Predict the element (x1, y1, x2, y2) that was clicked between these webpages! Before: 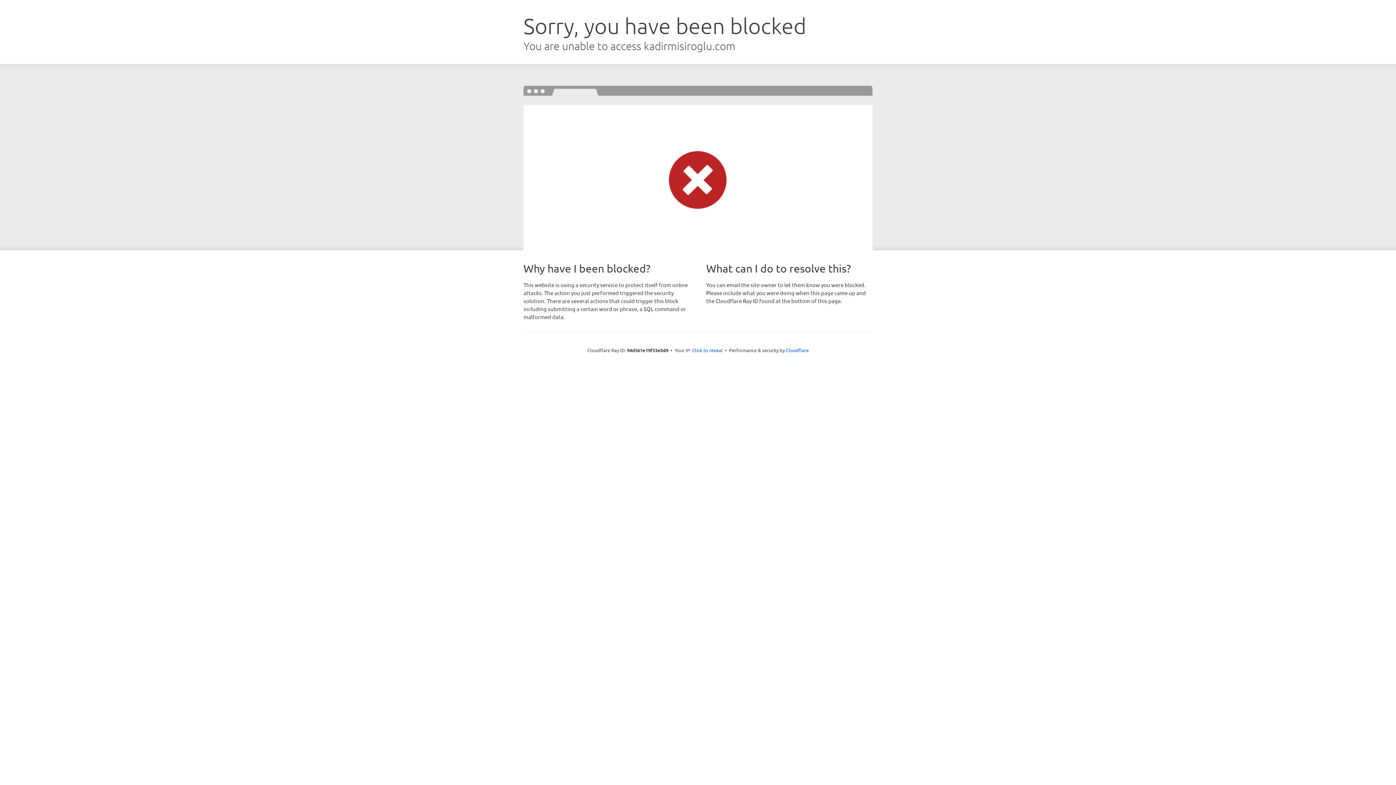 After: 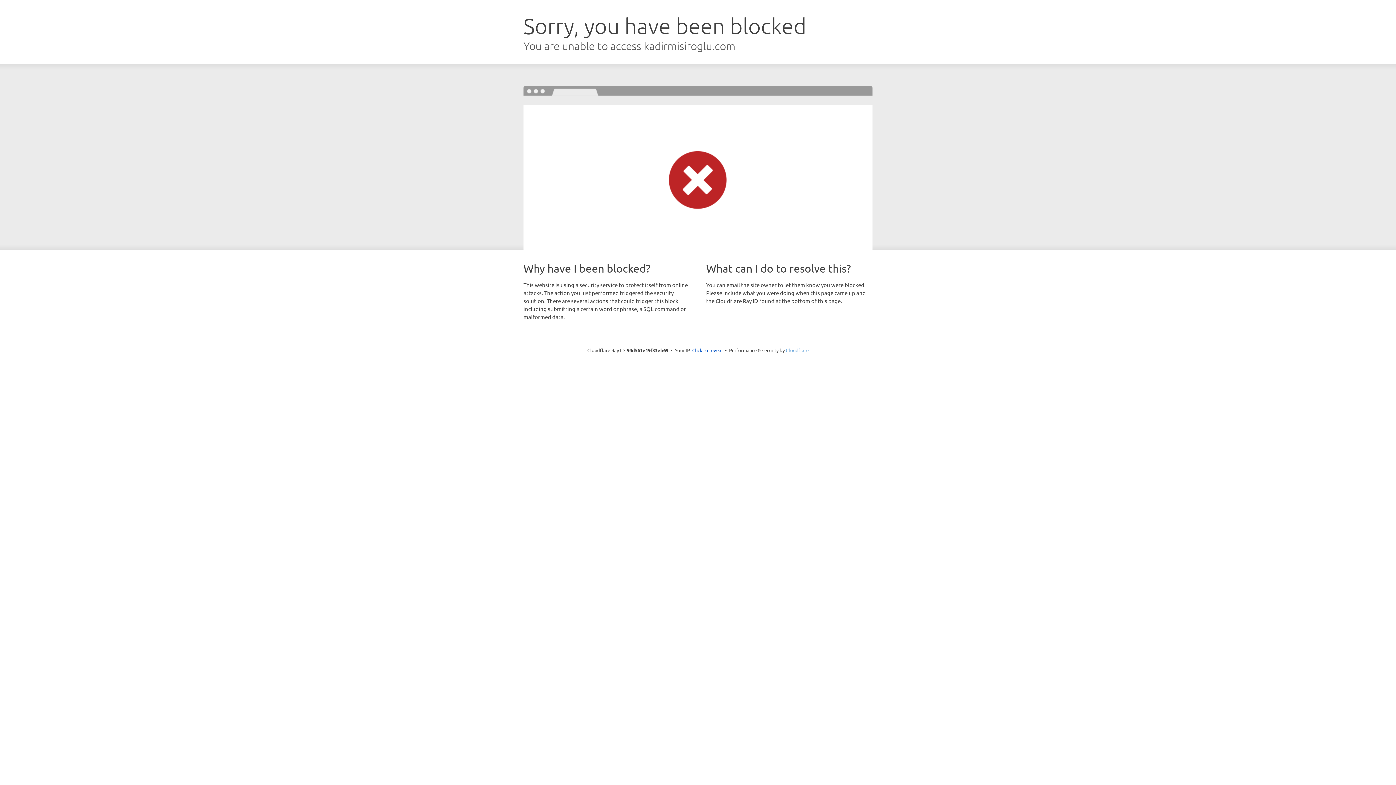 Action: bbox: (786, 347, 808, 353) label: Cloudflare